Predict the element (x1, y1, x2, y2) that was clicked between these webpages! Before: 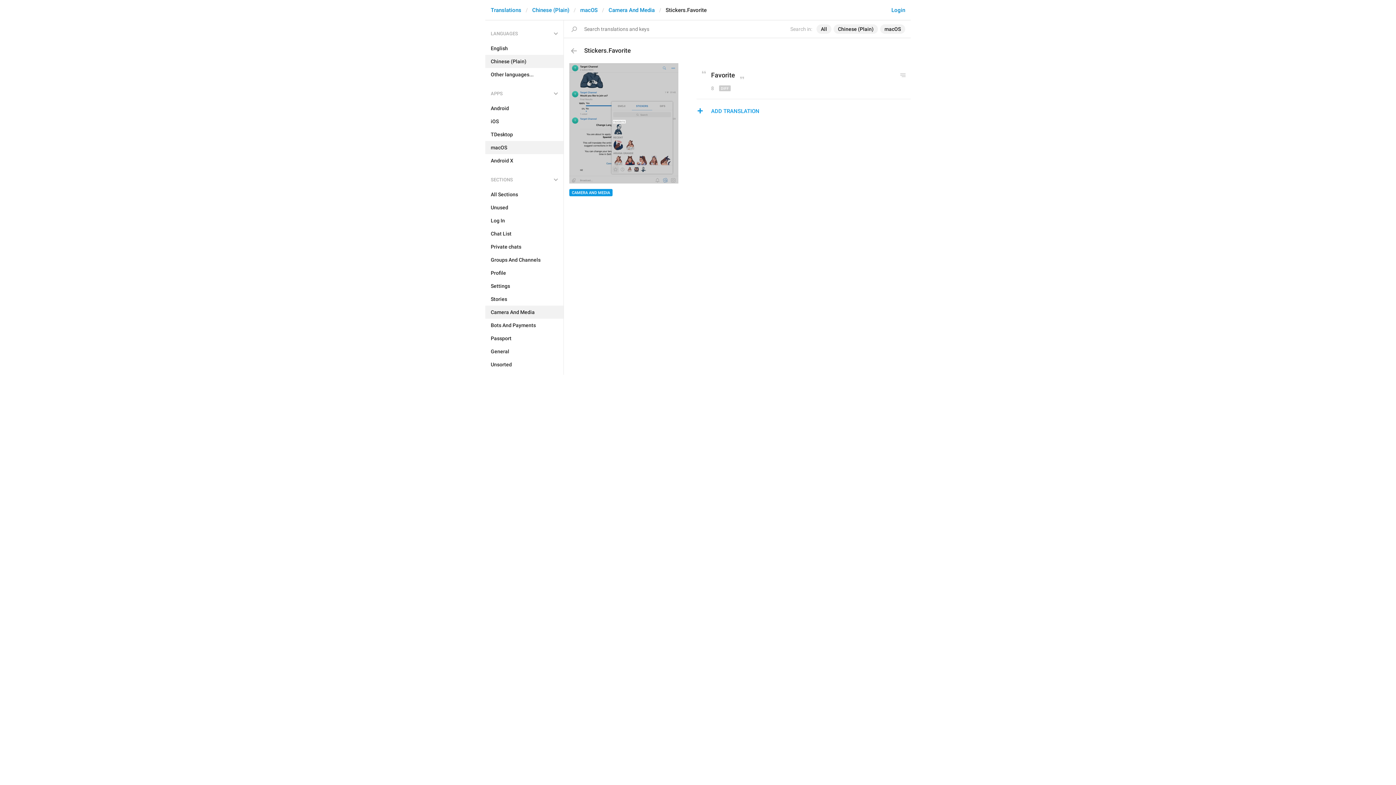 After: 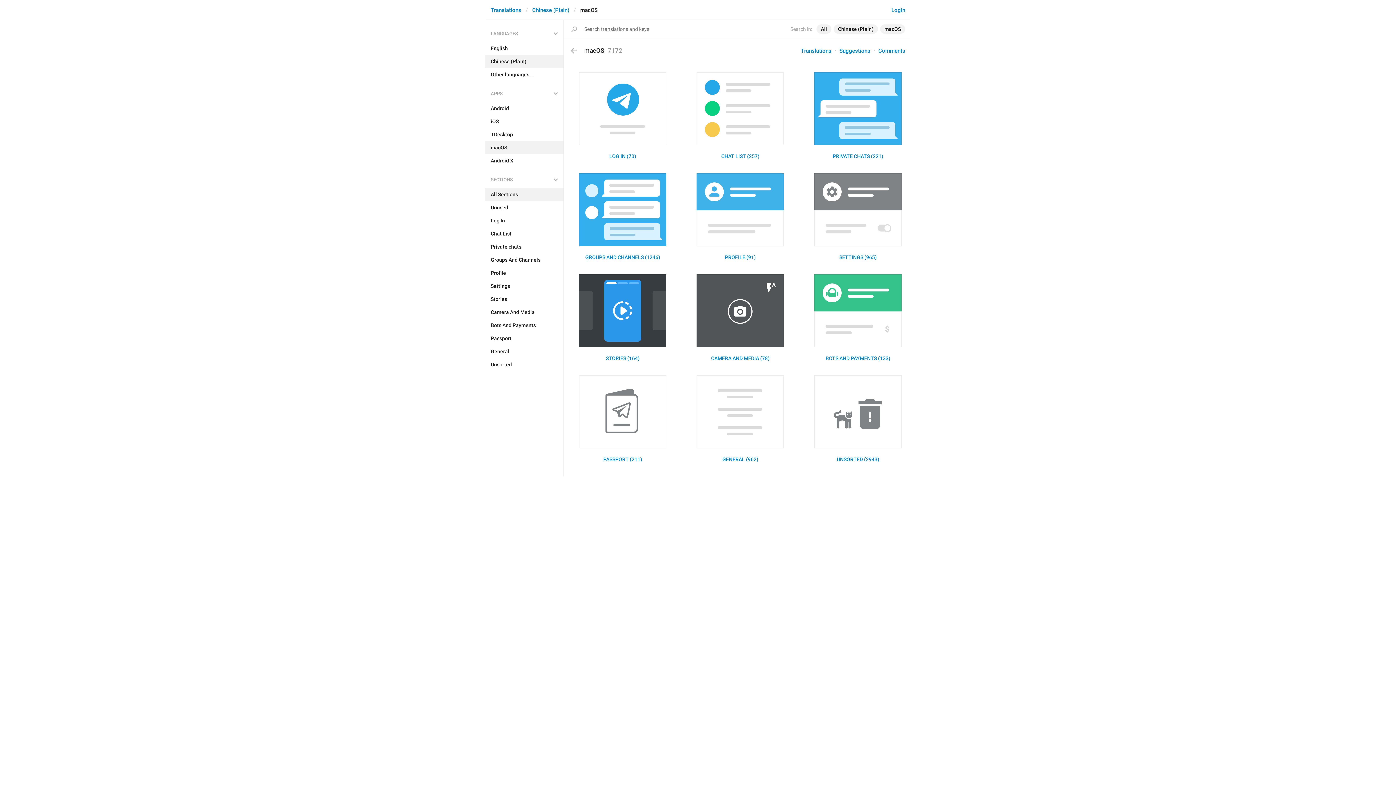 Action: bbox: (485, 188, 563, 201) label: All Sections